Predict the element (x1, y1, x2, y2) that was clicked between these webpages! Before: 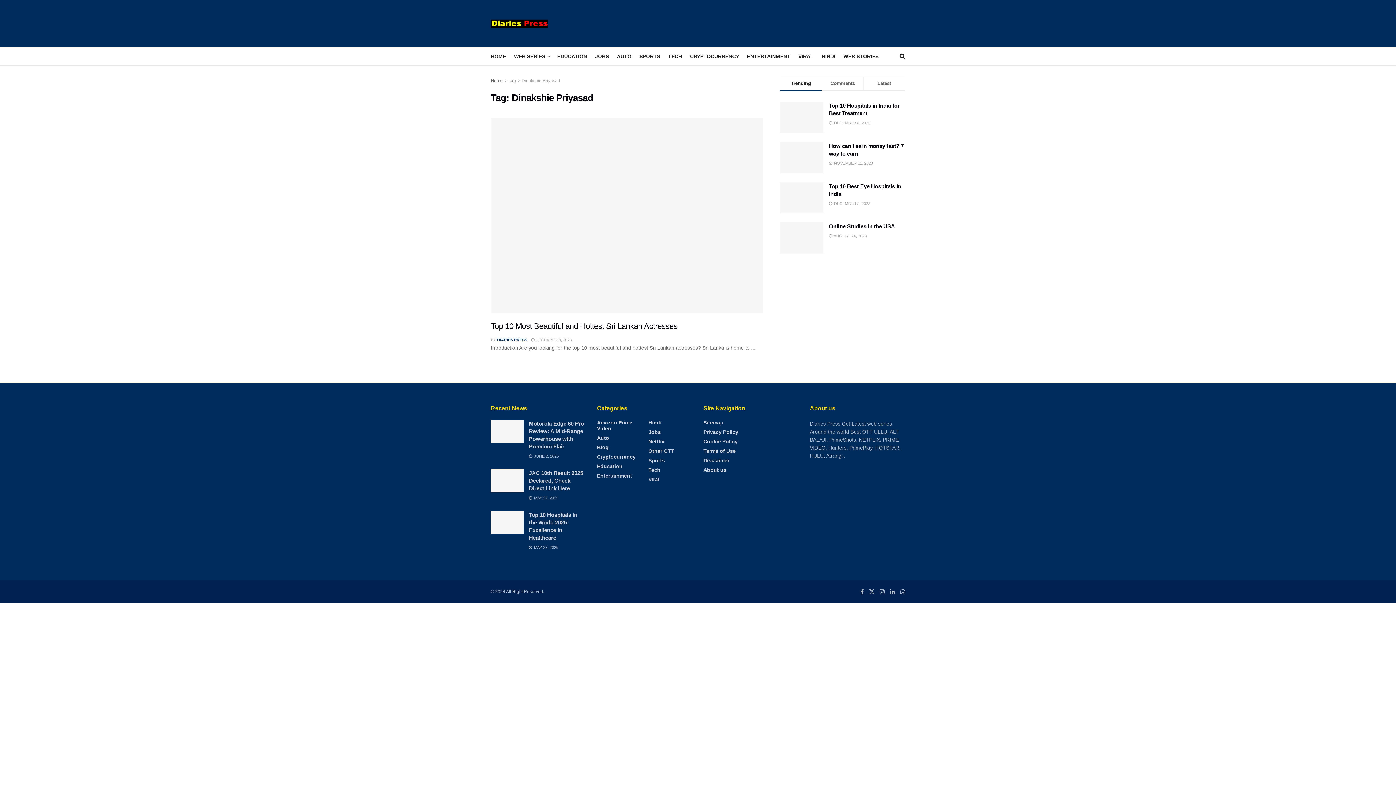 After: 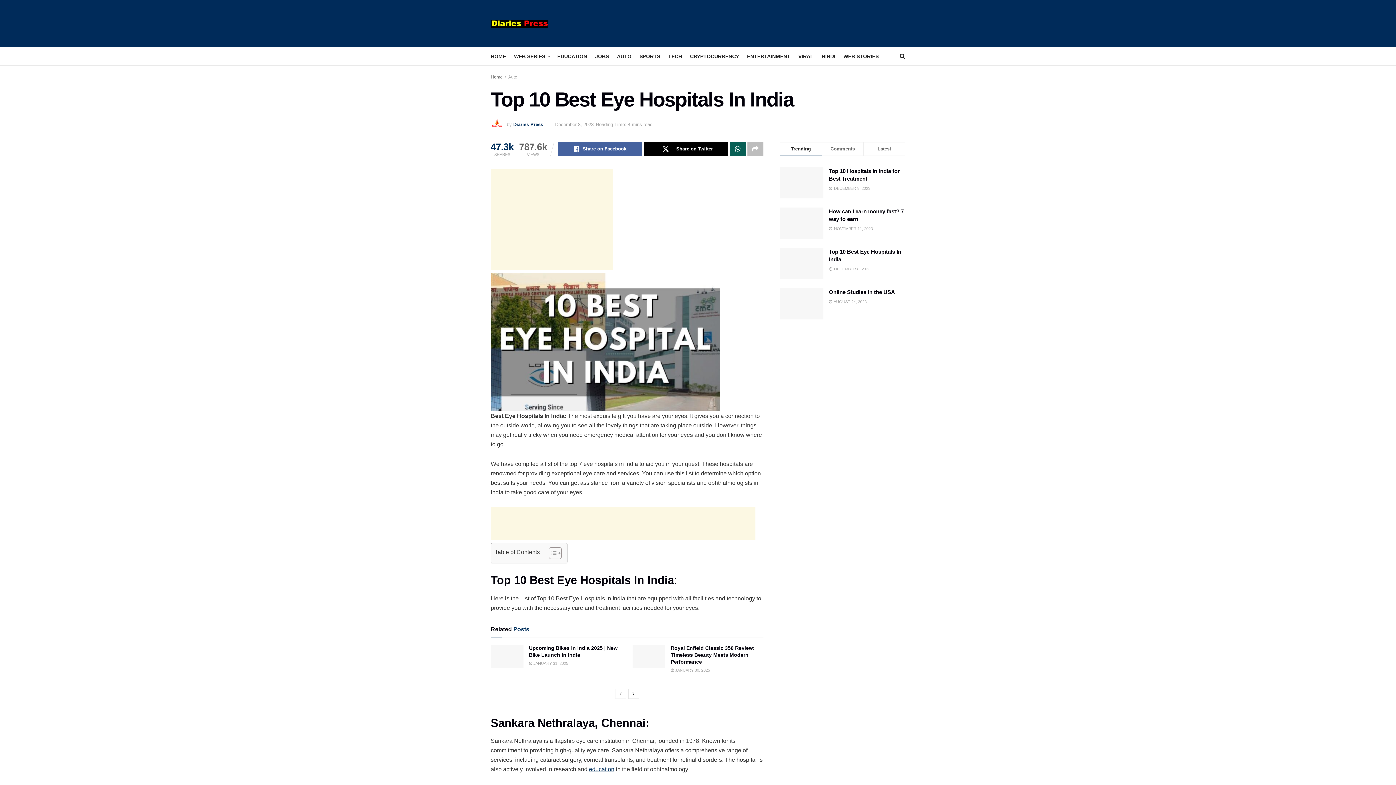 Action: bbox: (780, 182, 823, 213)